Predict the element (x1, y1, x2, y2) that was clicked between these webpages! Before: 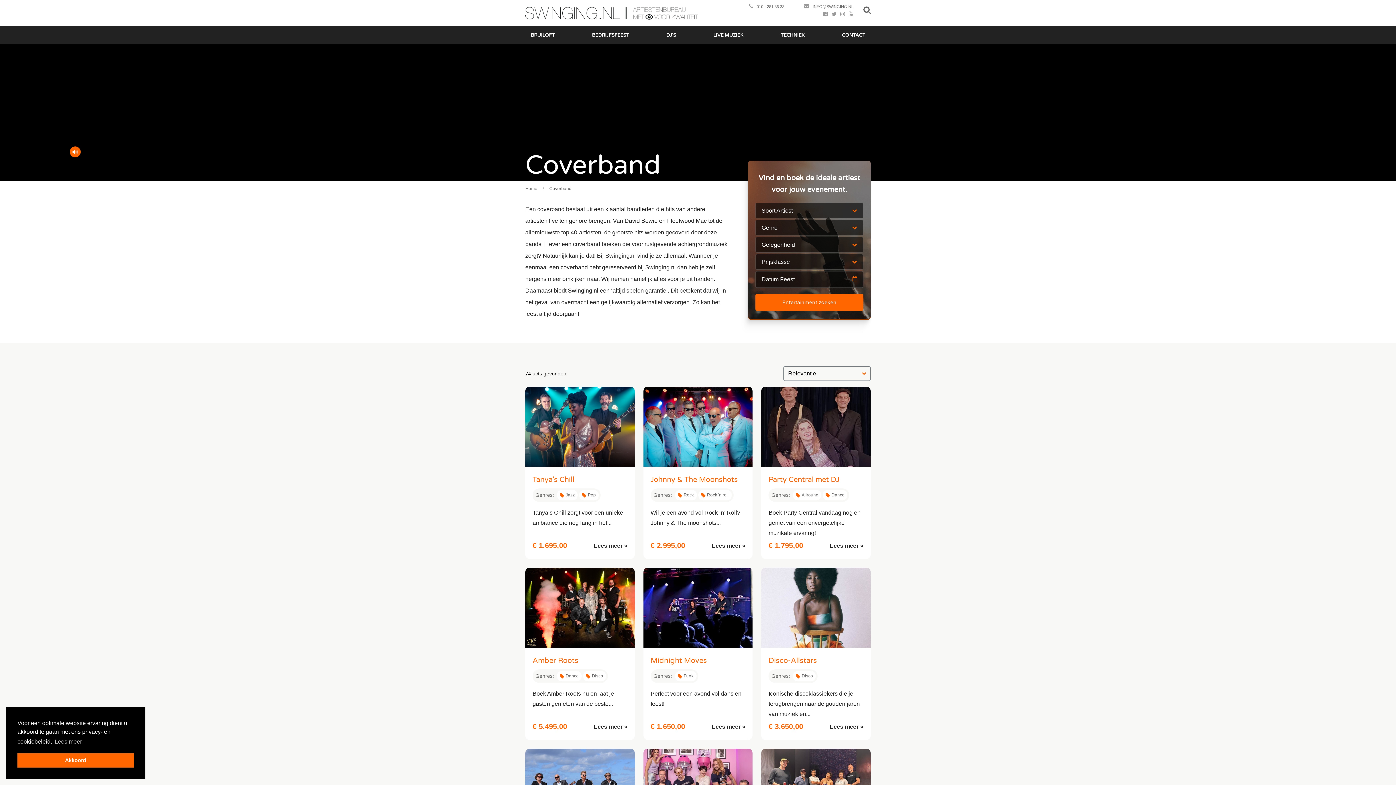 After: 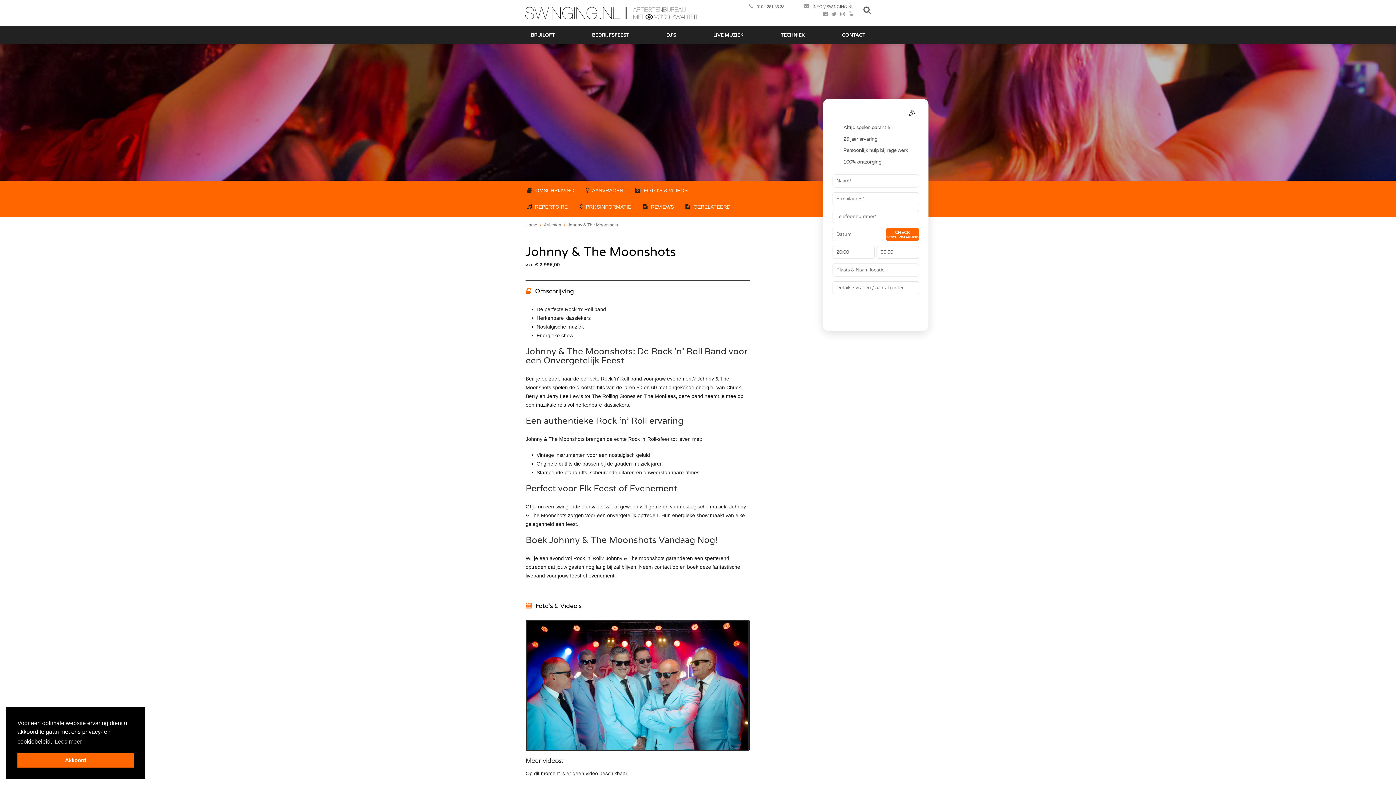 Action: label: Johnny & The Moonshots bbox: (650, 475, 738, 484)